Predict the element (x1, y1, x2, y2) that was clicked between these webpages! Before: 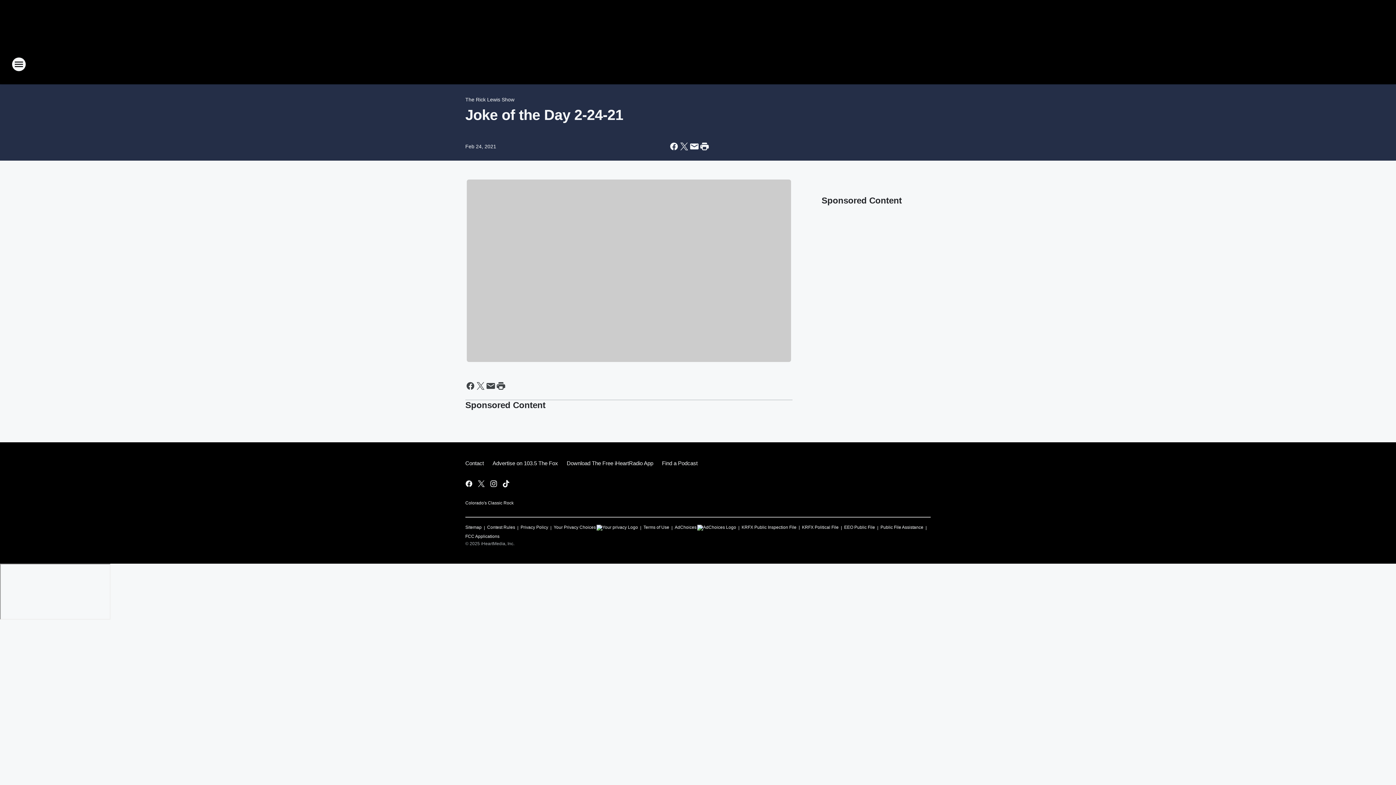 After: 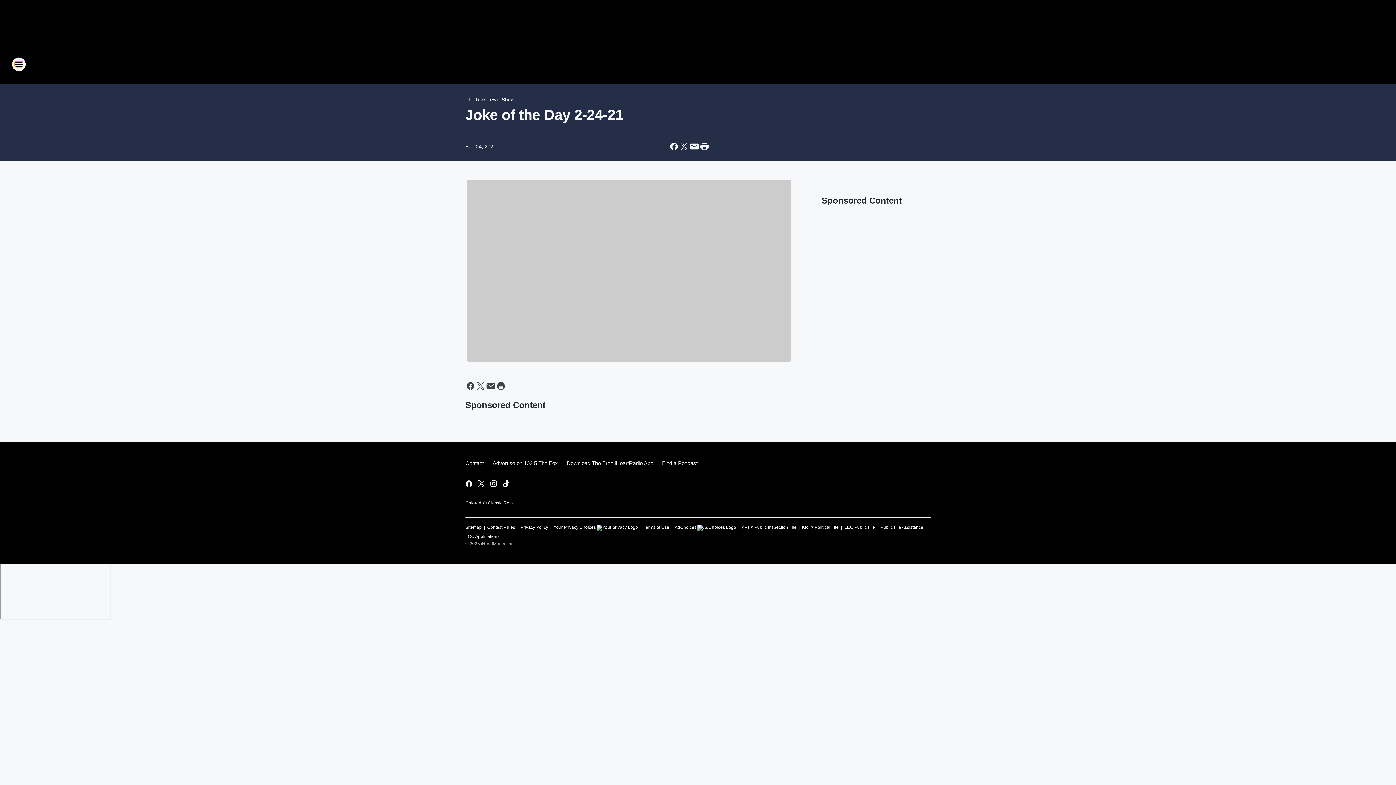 Action: bbox: (11, 57, 26, 71) label: Open Site Navigation